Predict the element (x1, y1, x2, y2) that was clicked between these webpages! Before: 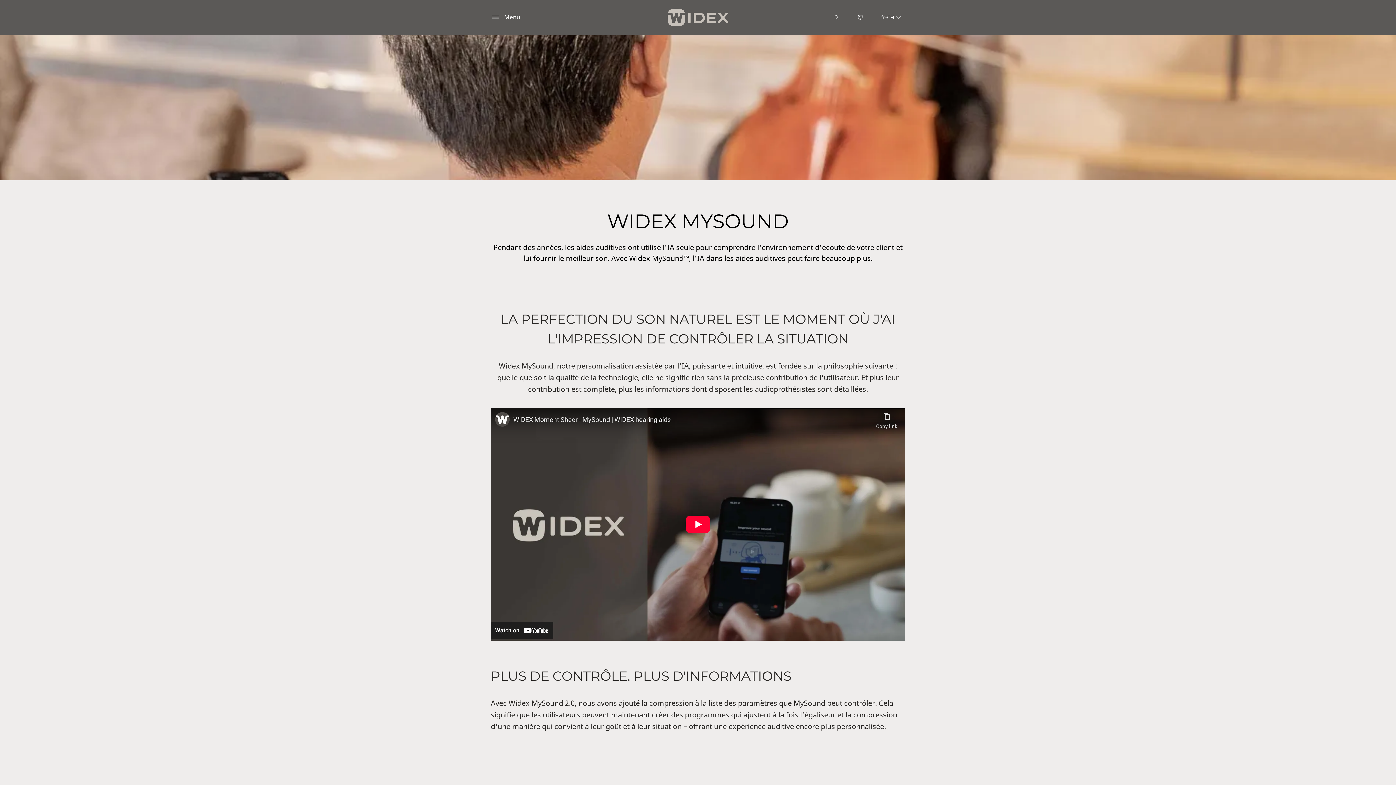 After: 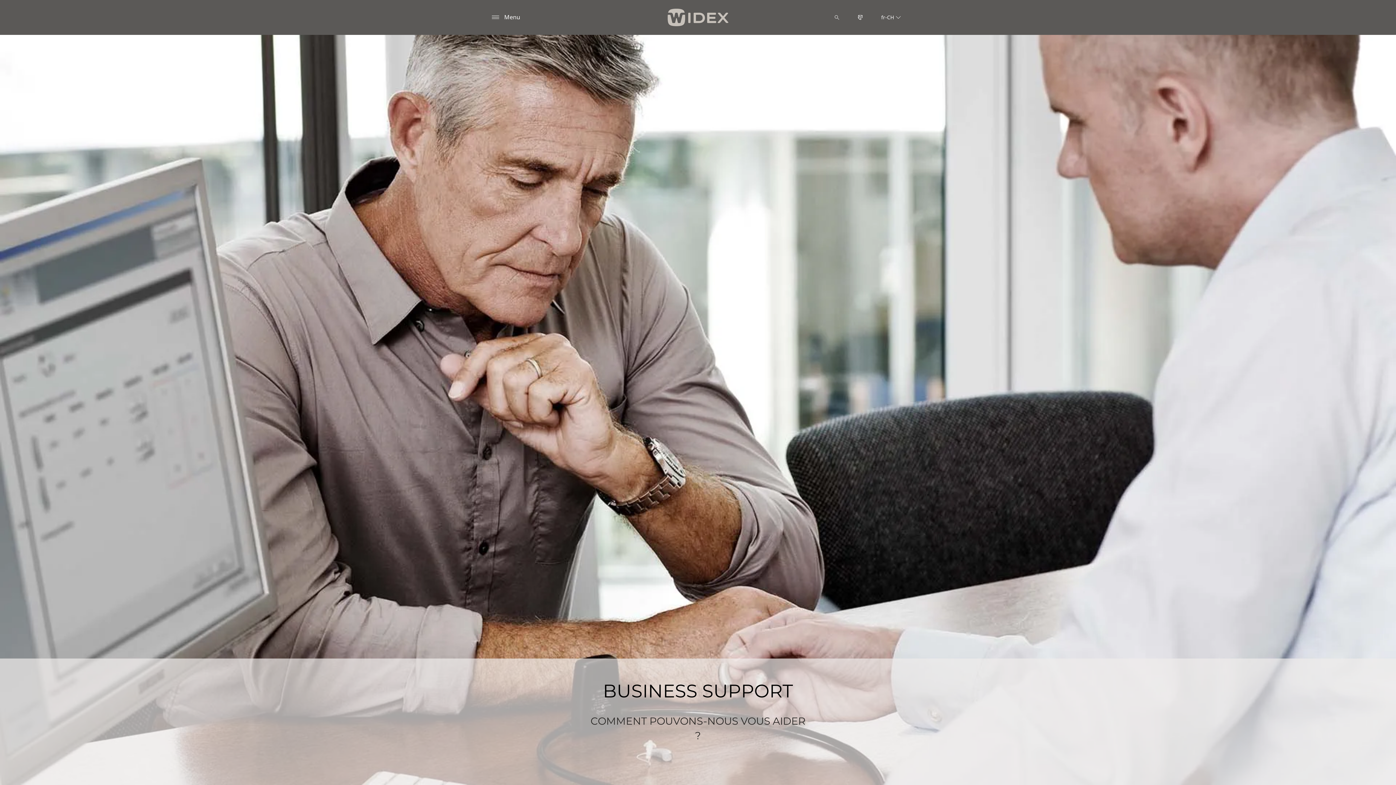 Action: bbox: (853, 10, 867, 24)